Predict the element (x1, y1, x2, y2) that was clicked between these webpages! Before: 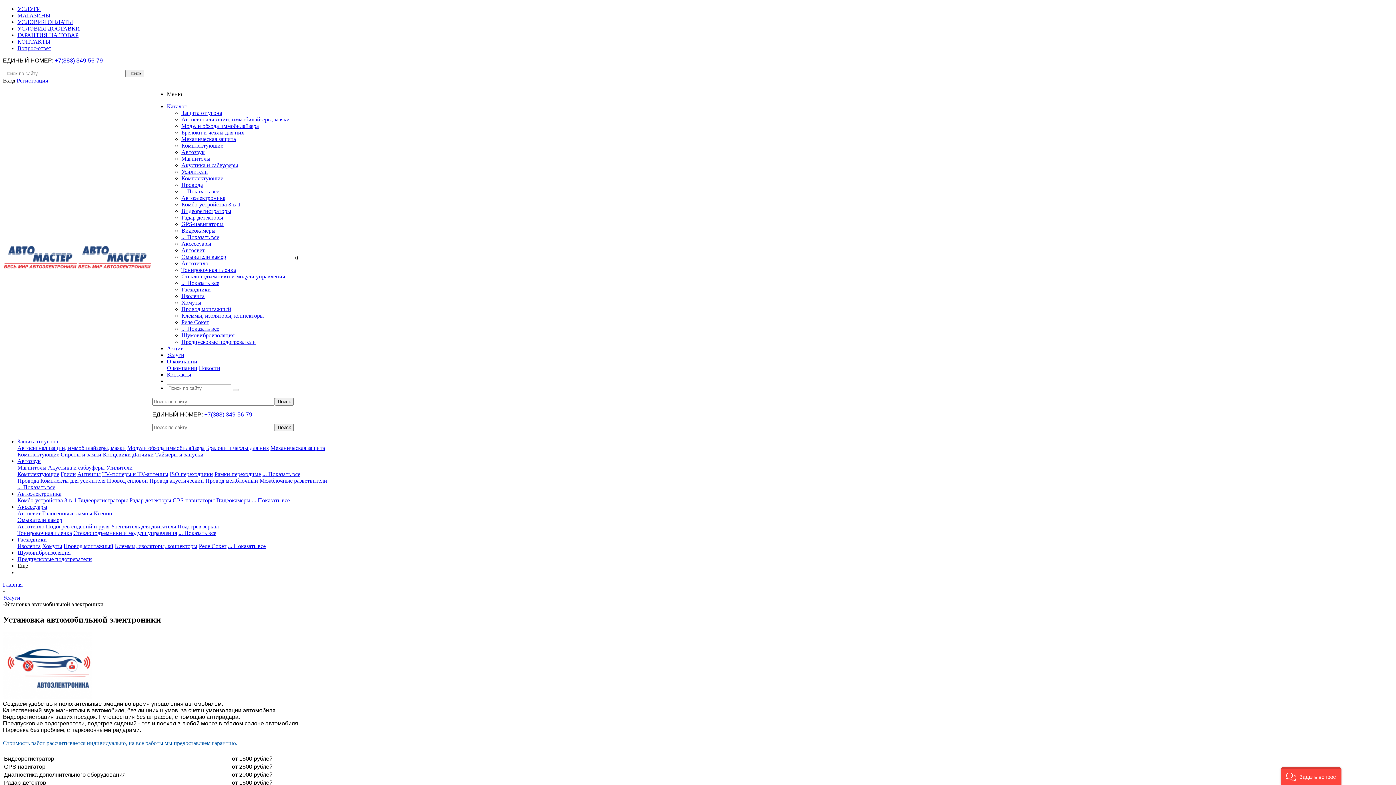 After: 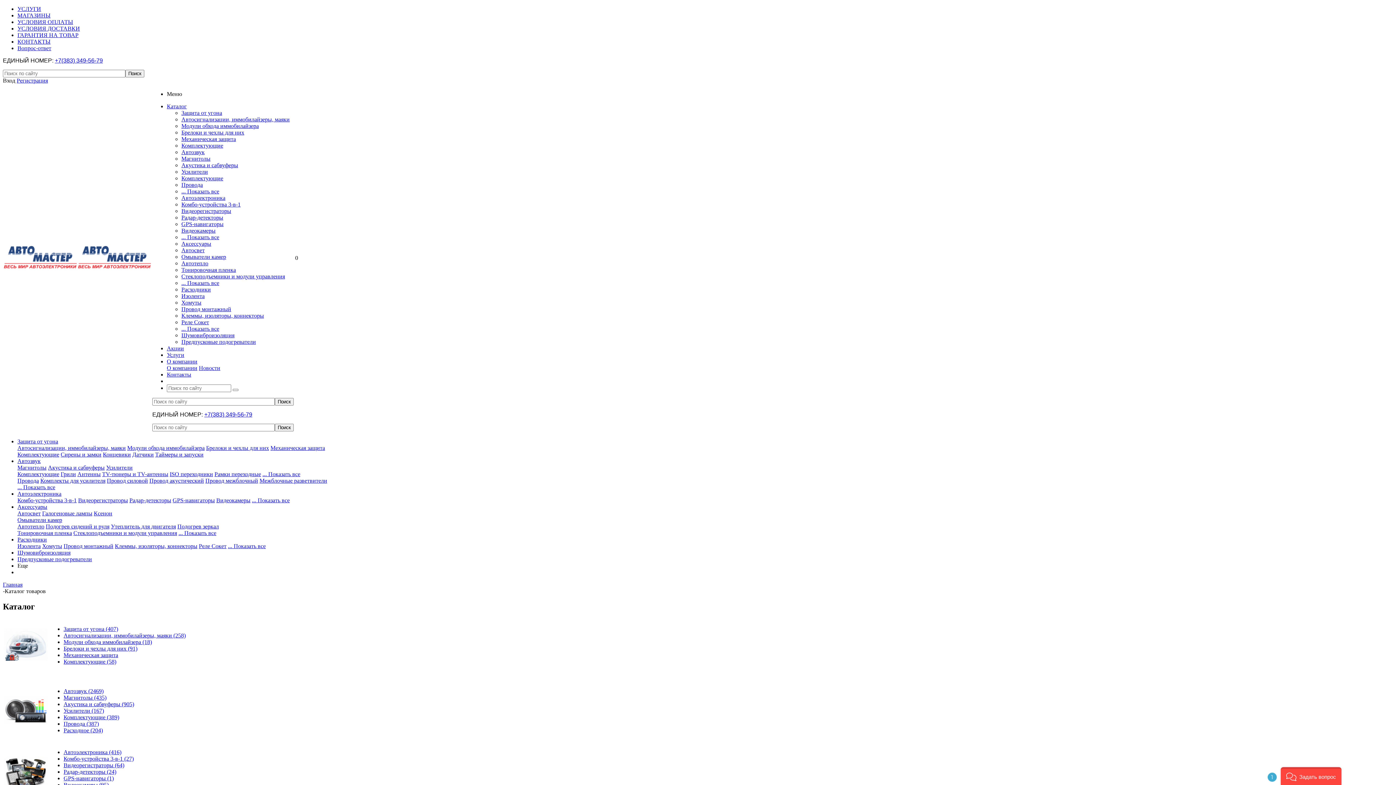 Action: label: Каталог bbox: (166, 103, 186, 109)